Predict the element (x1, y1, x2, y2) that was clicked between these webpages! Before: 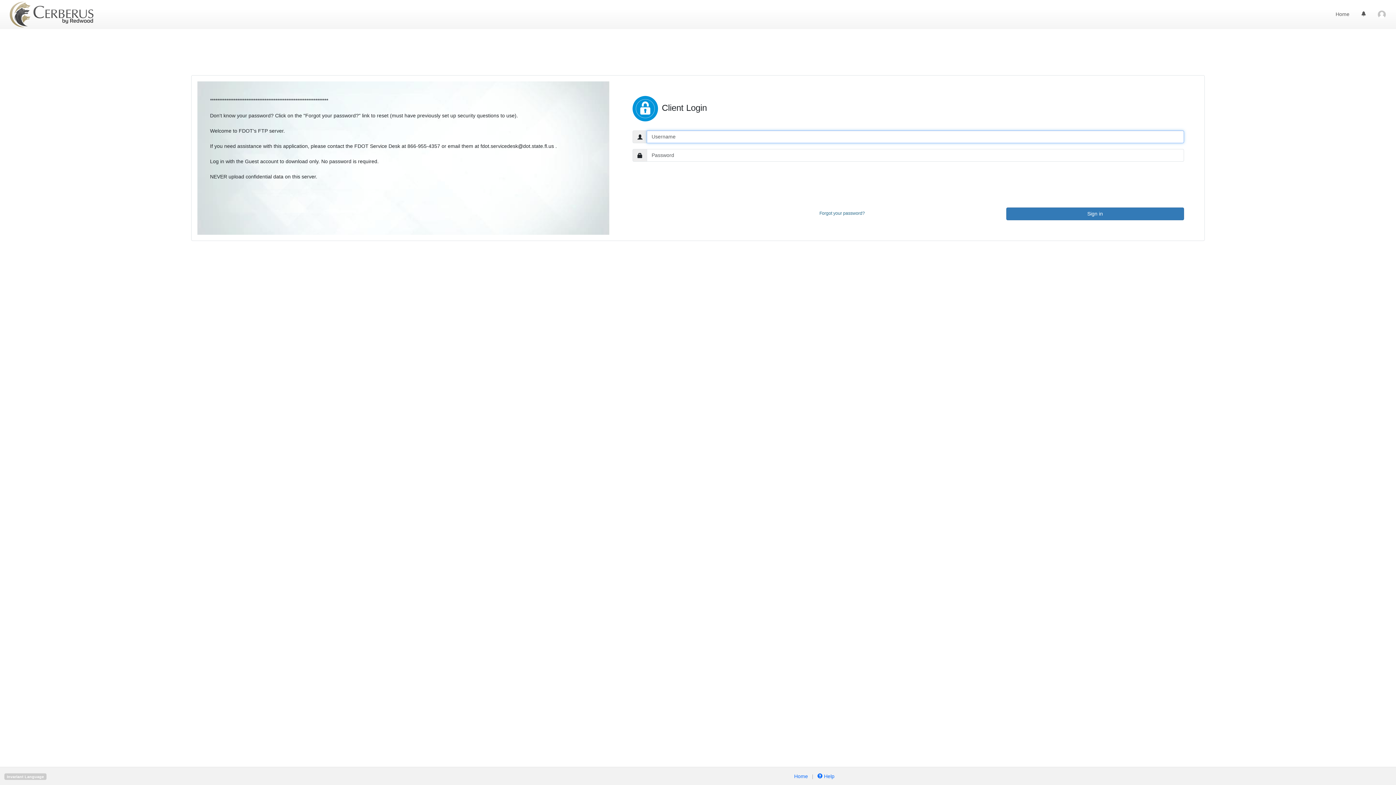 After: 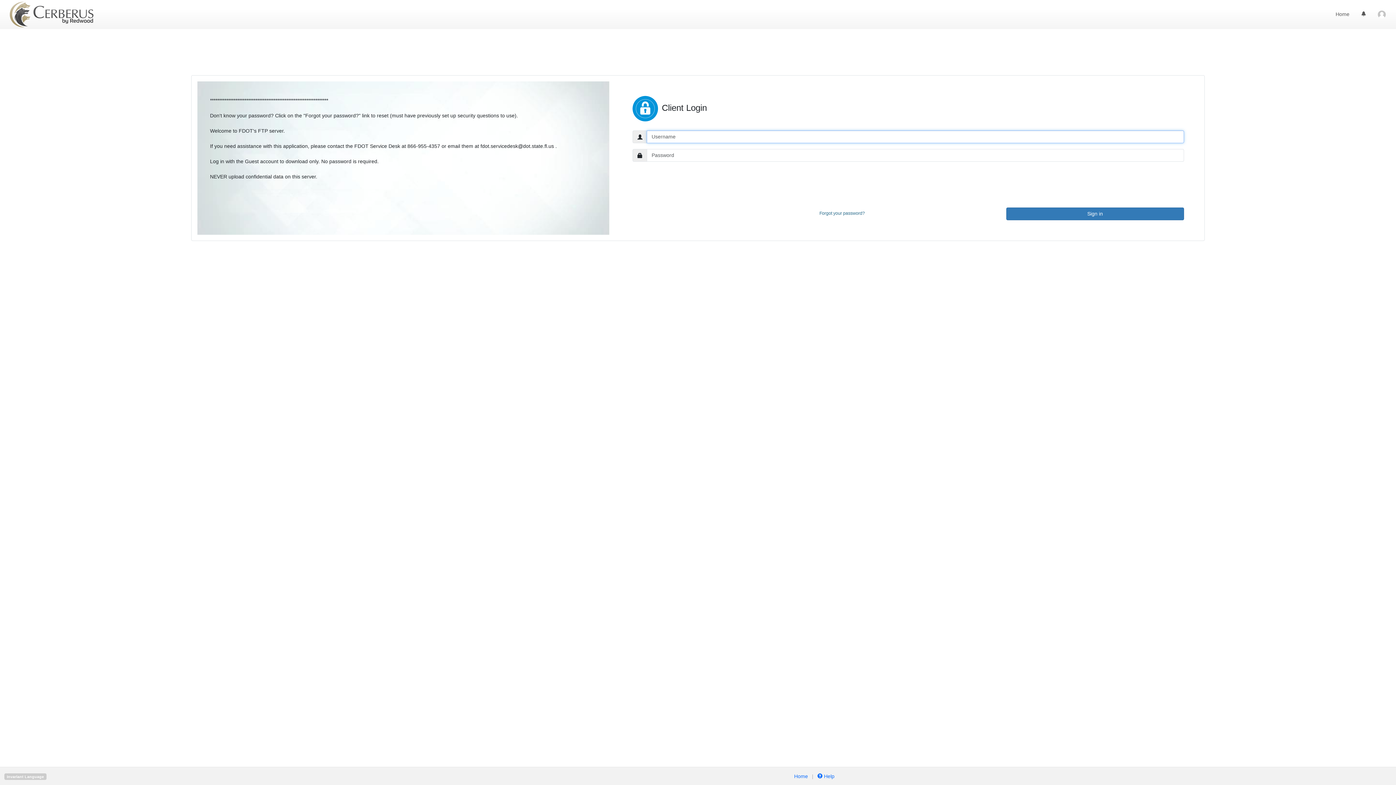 Action: label: Home bbox: (794, 773, 808, 779)